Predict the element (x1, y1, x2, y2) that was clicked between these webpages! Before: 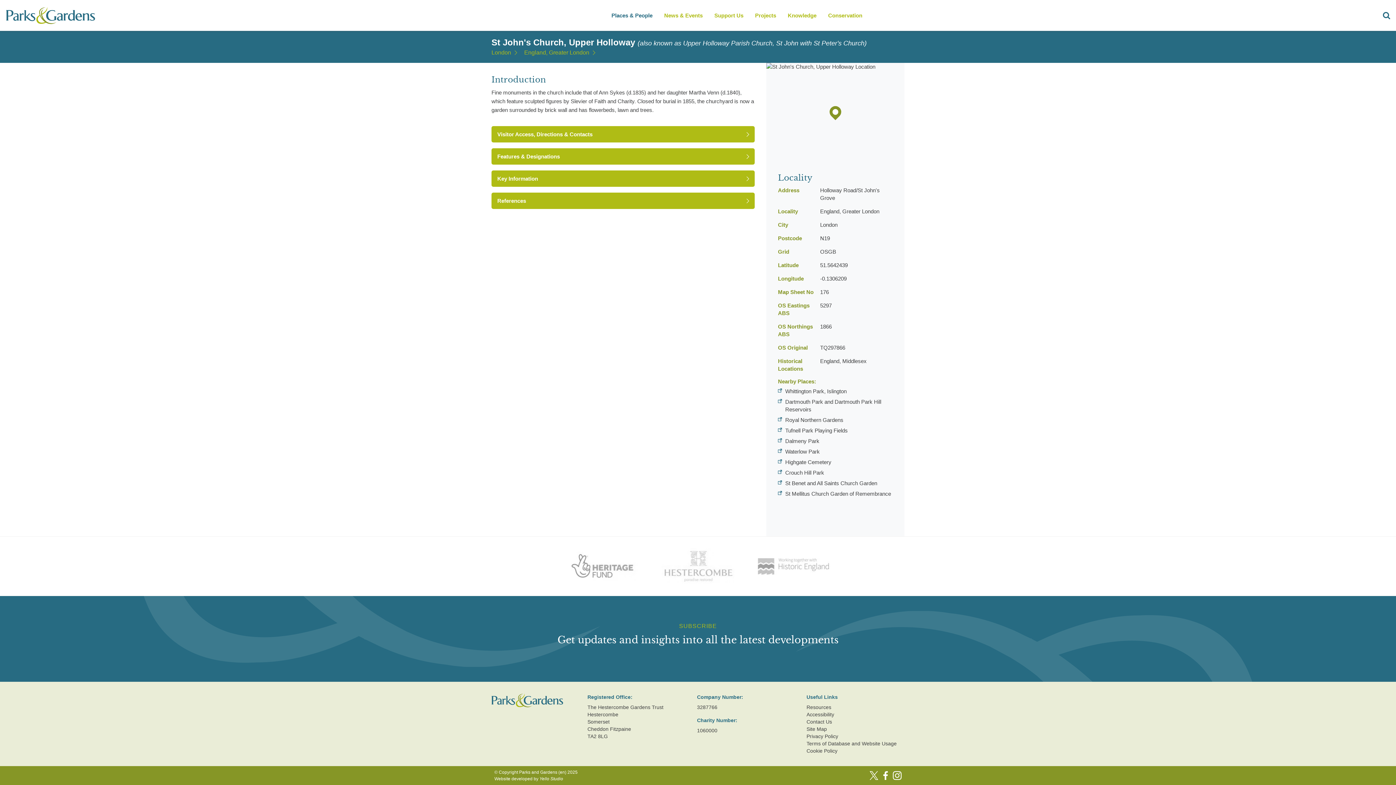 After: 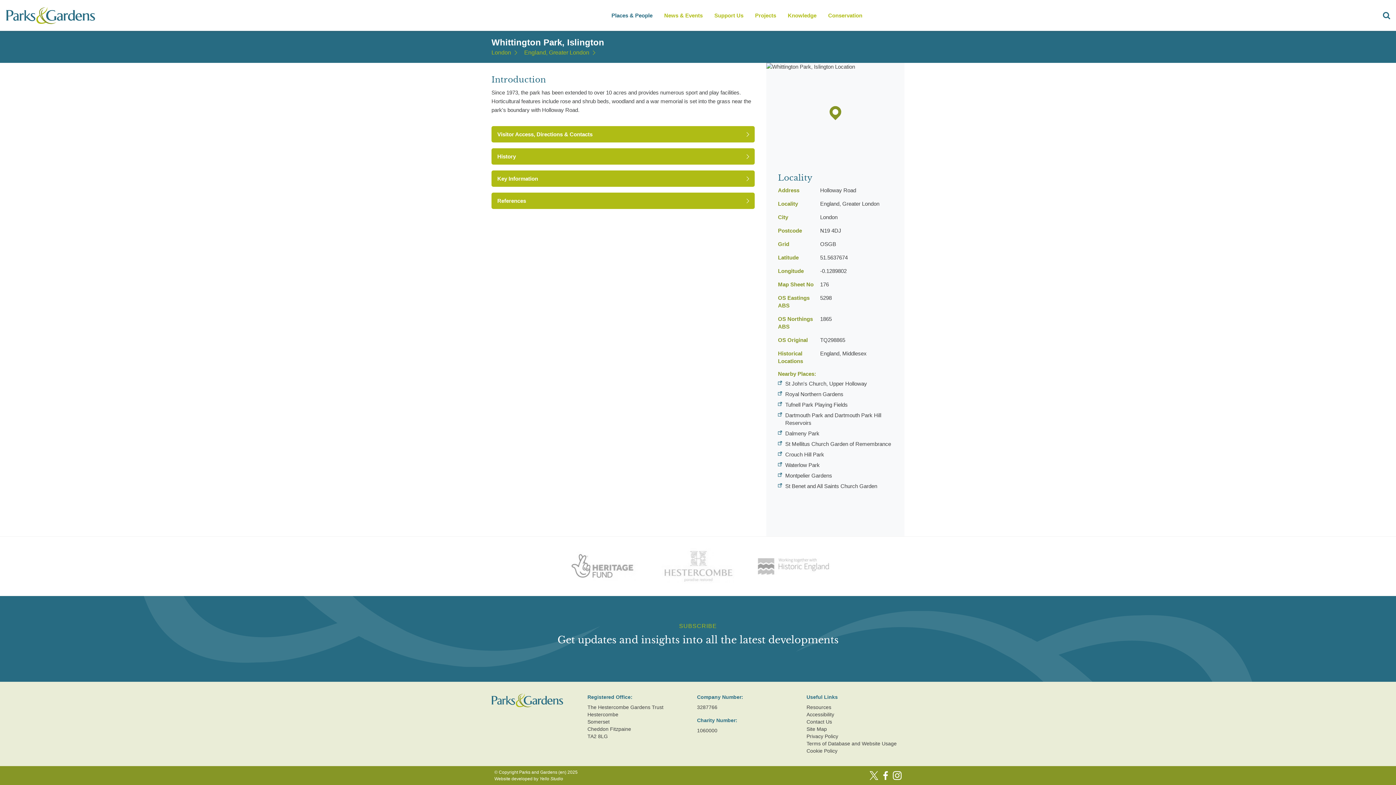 Action: bbox: (785, 388, 846, 394) label: Whittington Park, Islington